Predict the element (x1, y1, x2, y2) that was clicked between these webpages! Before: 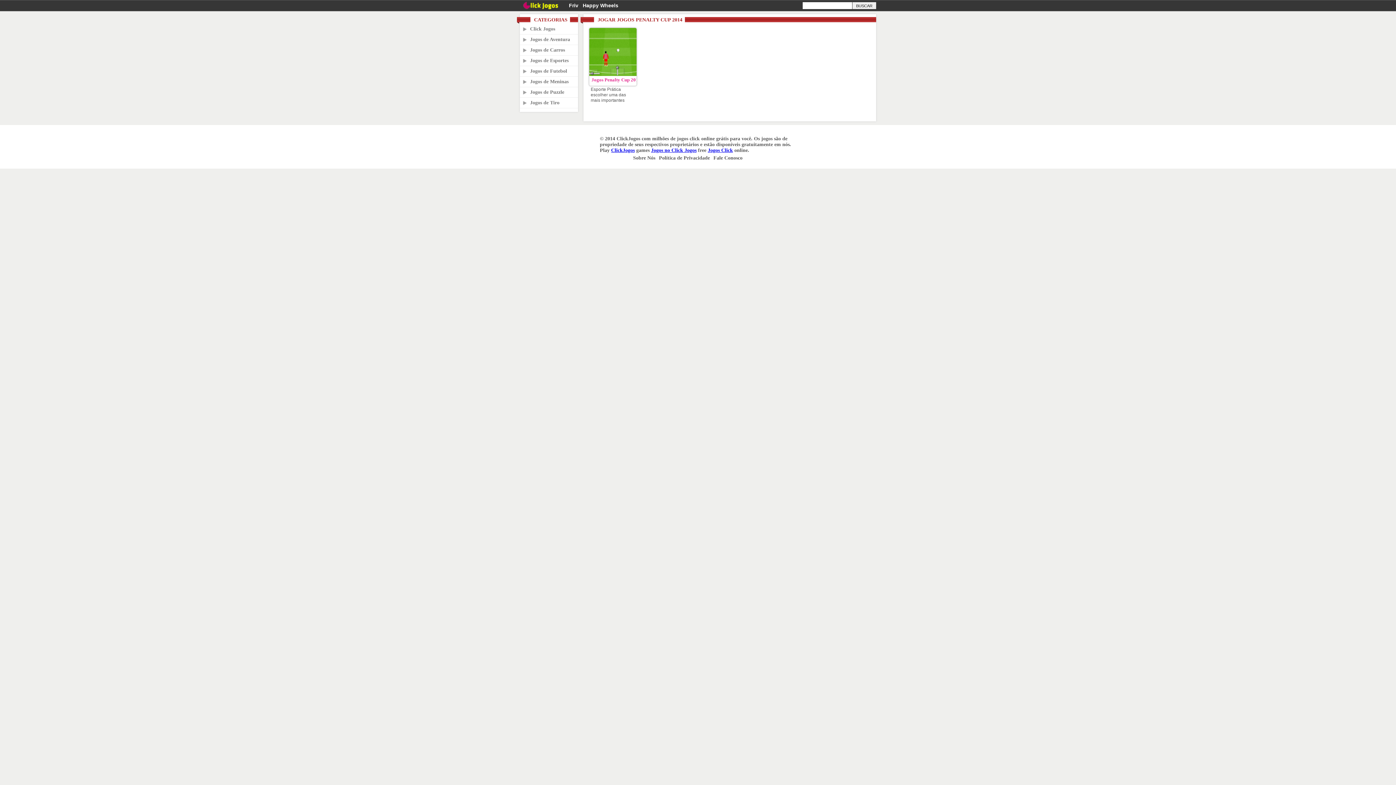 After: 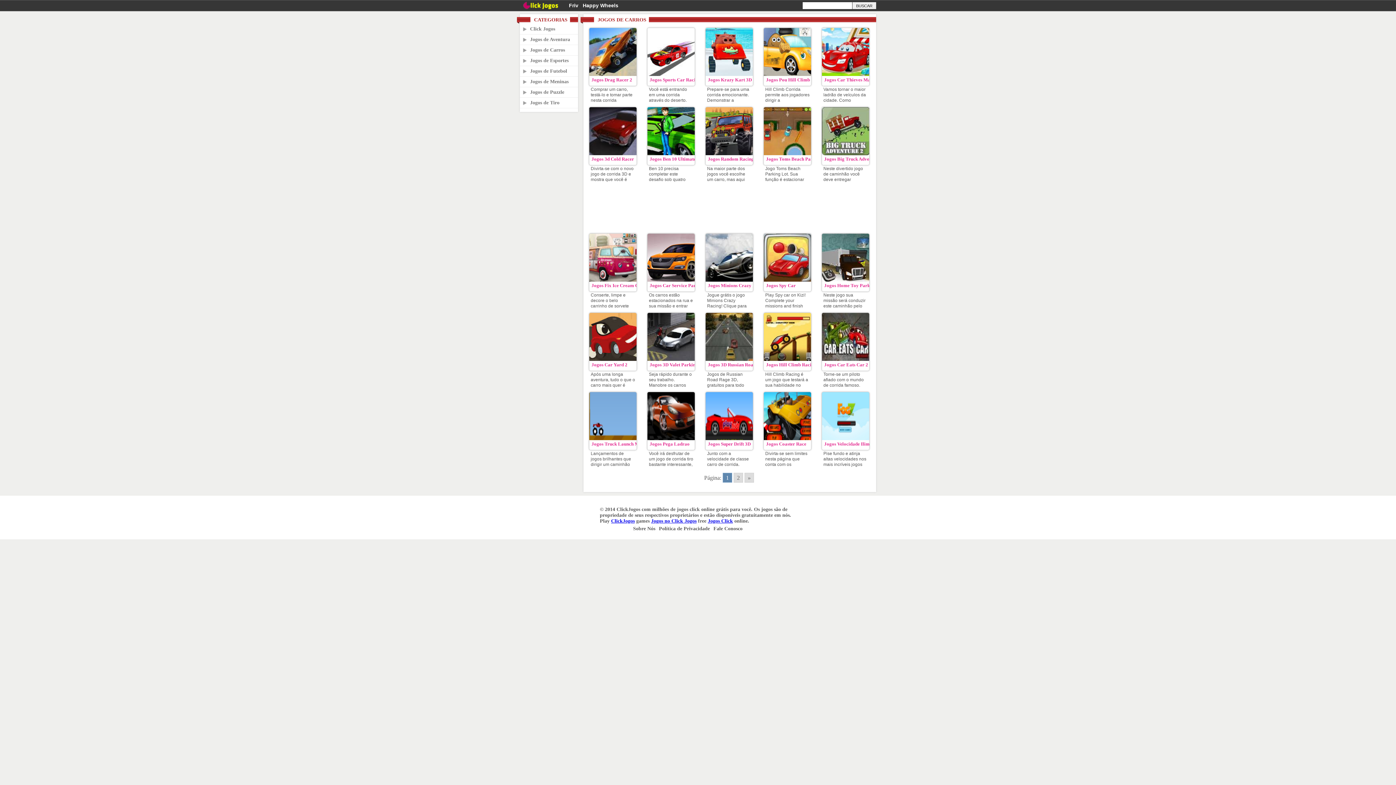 Action: bbox: (520, 45, 578, 54) label: Jogos de Carros